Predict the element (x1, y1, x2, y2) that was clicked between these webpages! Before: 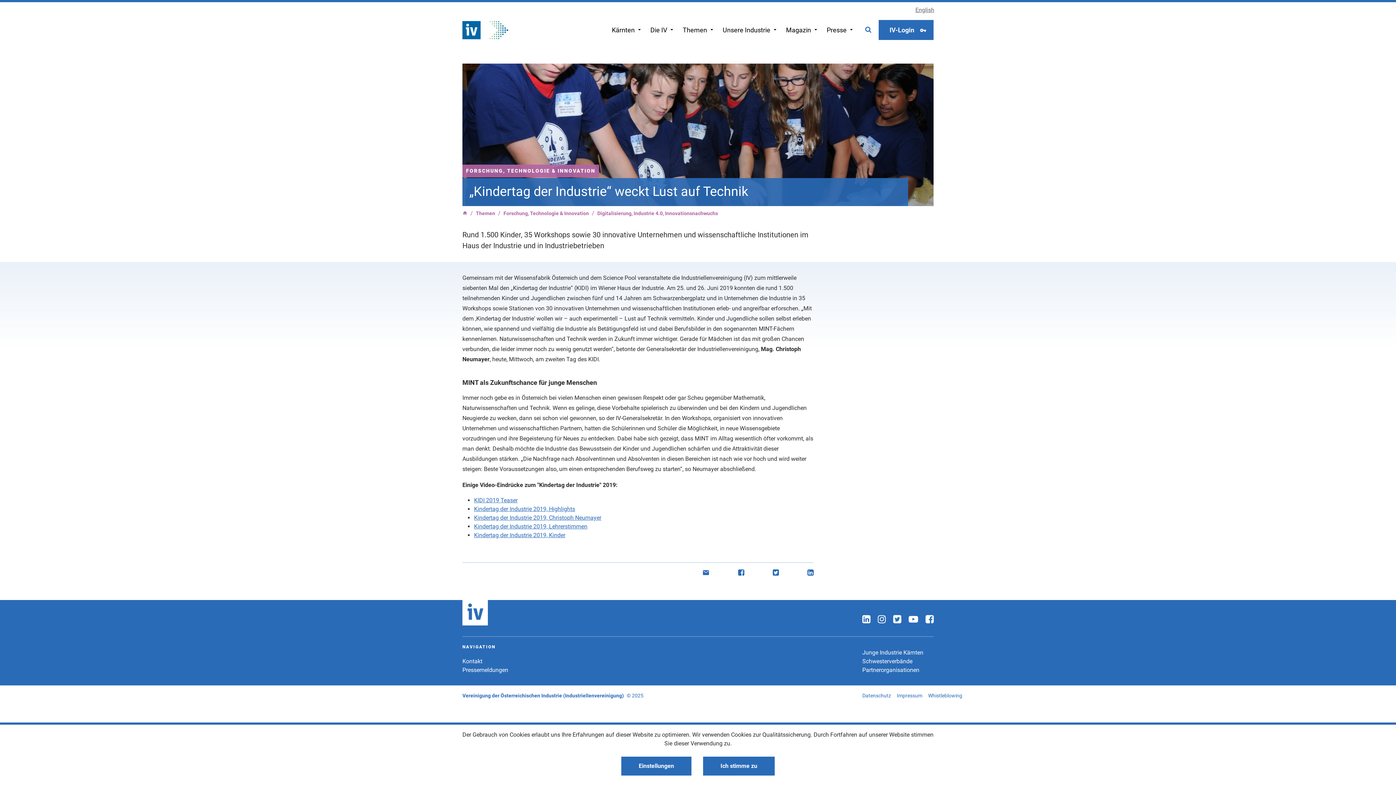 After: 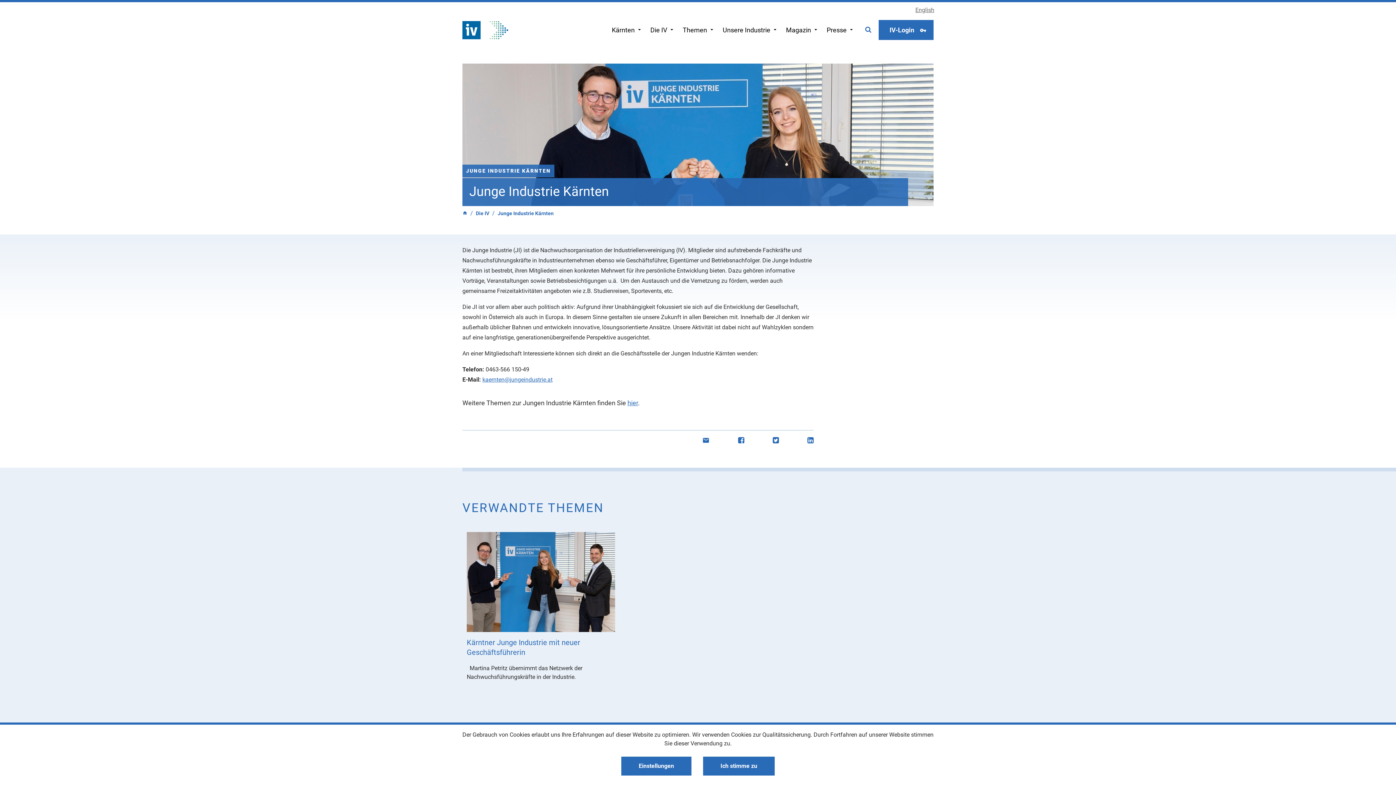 Action: bbox: (862, 649, 923, 656) label: Junge Industrie Kärnten